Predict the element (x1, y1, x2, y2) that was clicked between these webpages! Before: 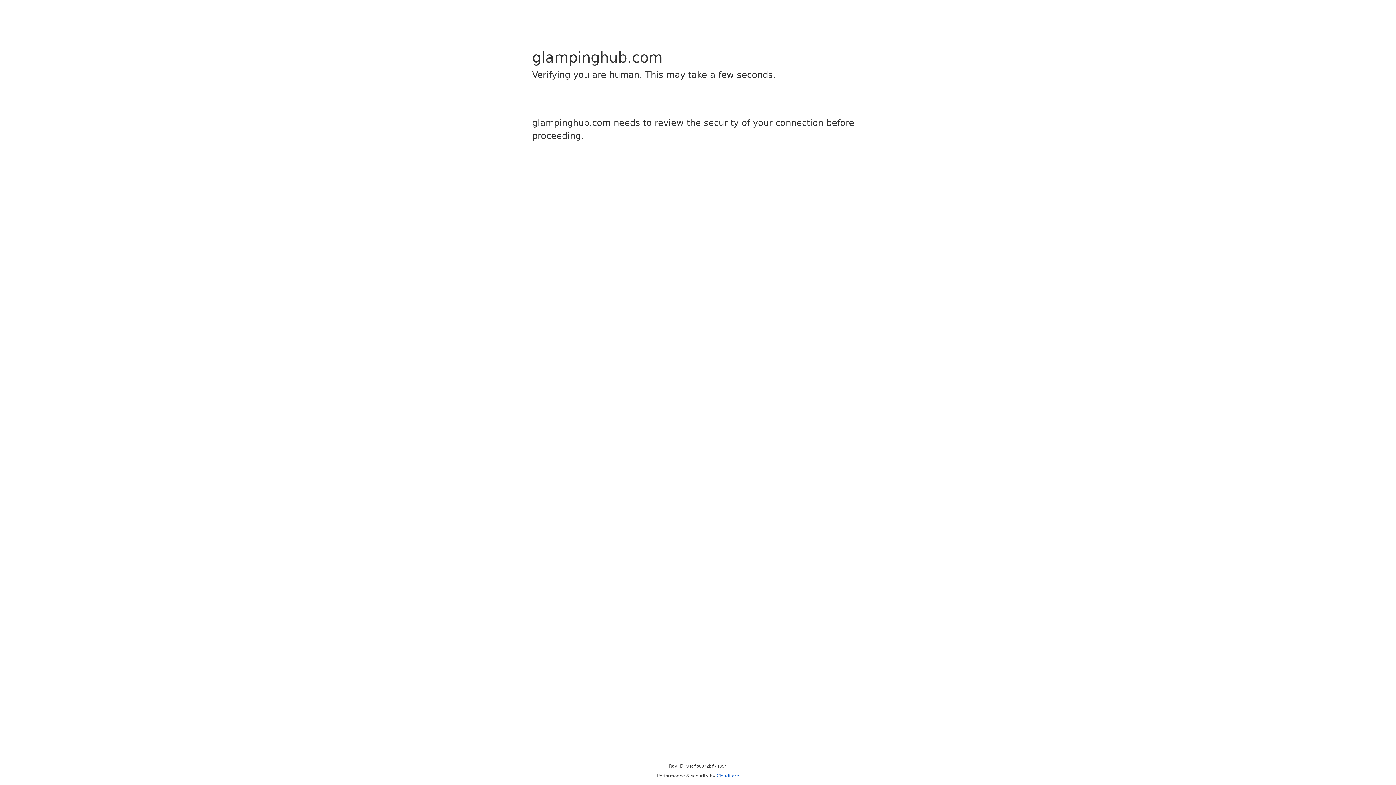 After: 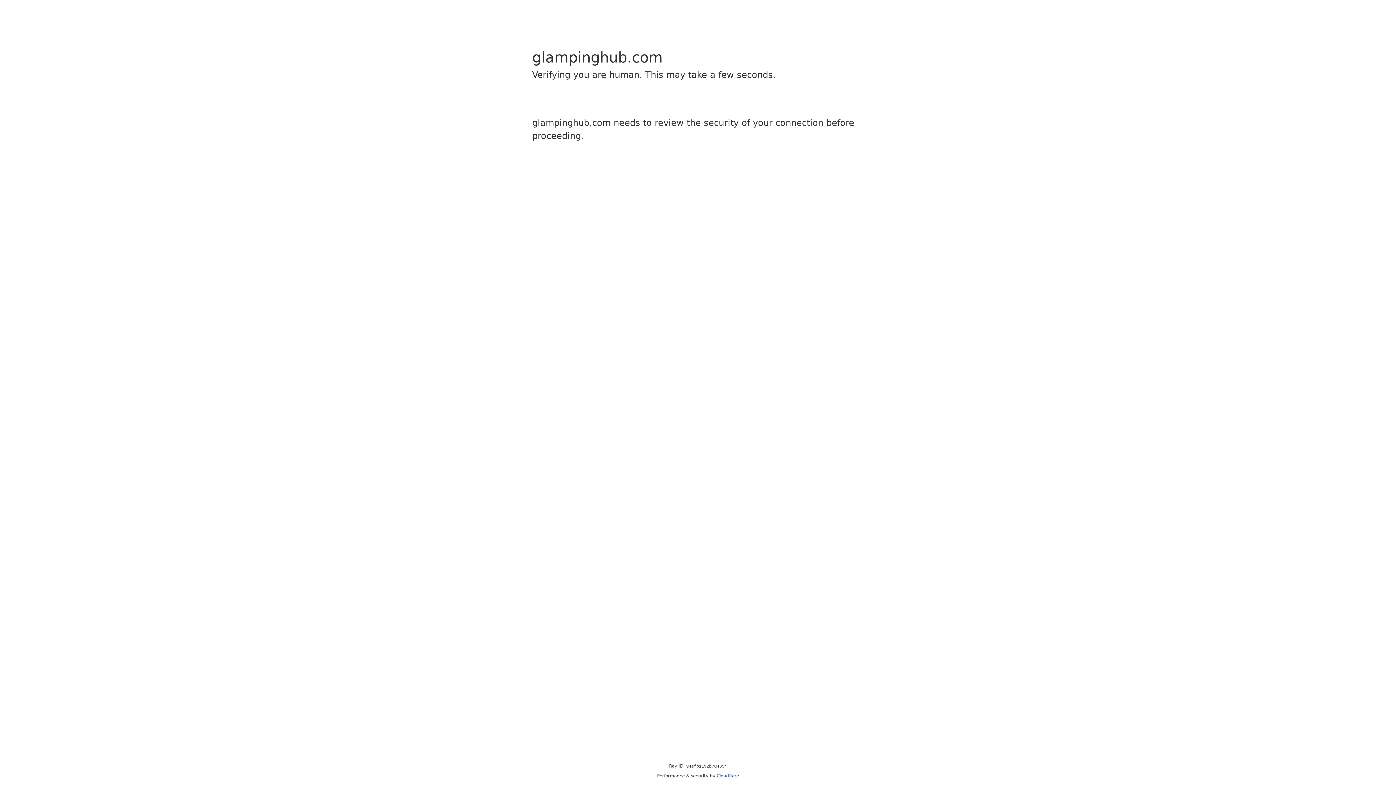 Action: bbox: (716, 773, 739, 778) label: Cloudflare